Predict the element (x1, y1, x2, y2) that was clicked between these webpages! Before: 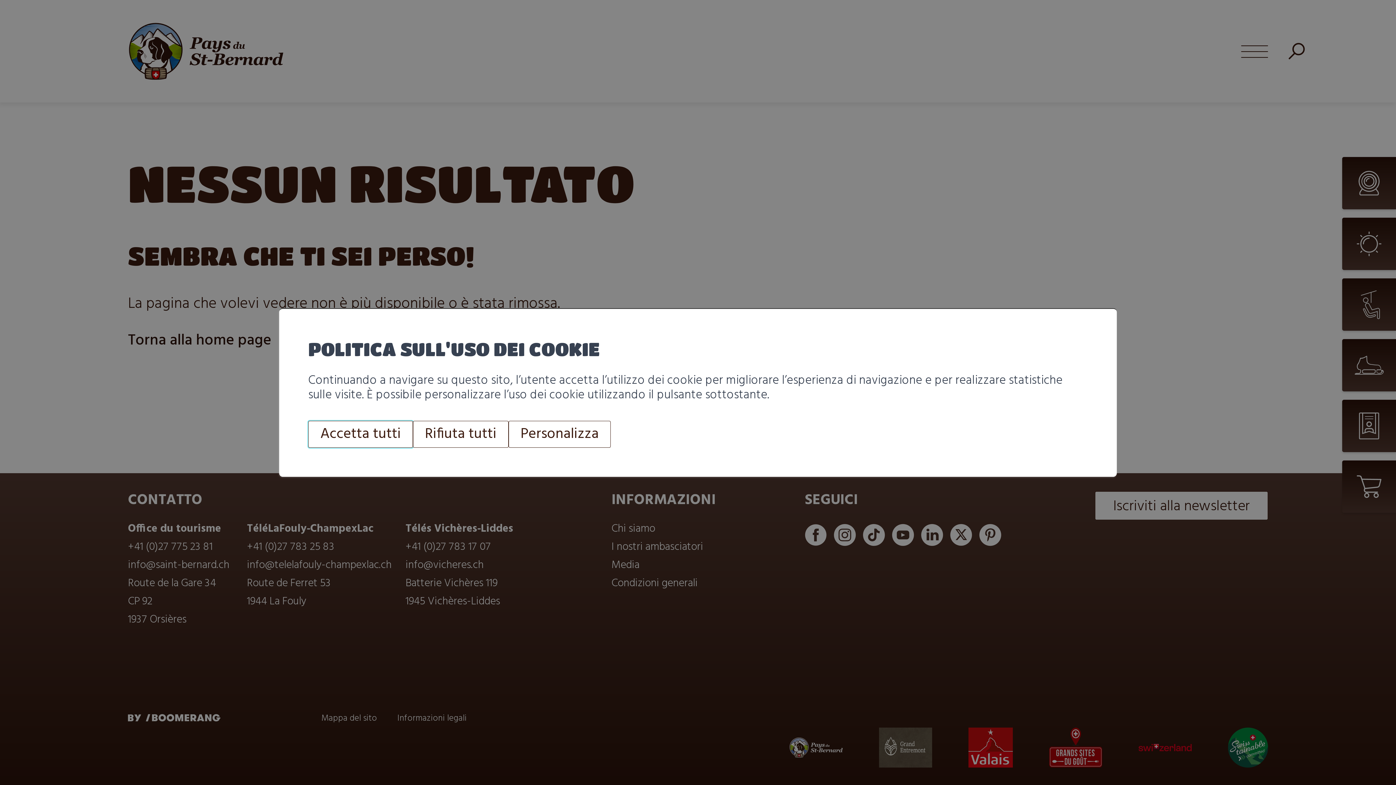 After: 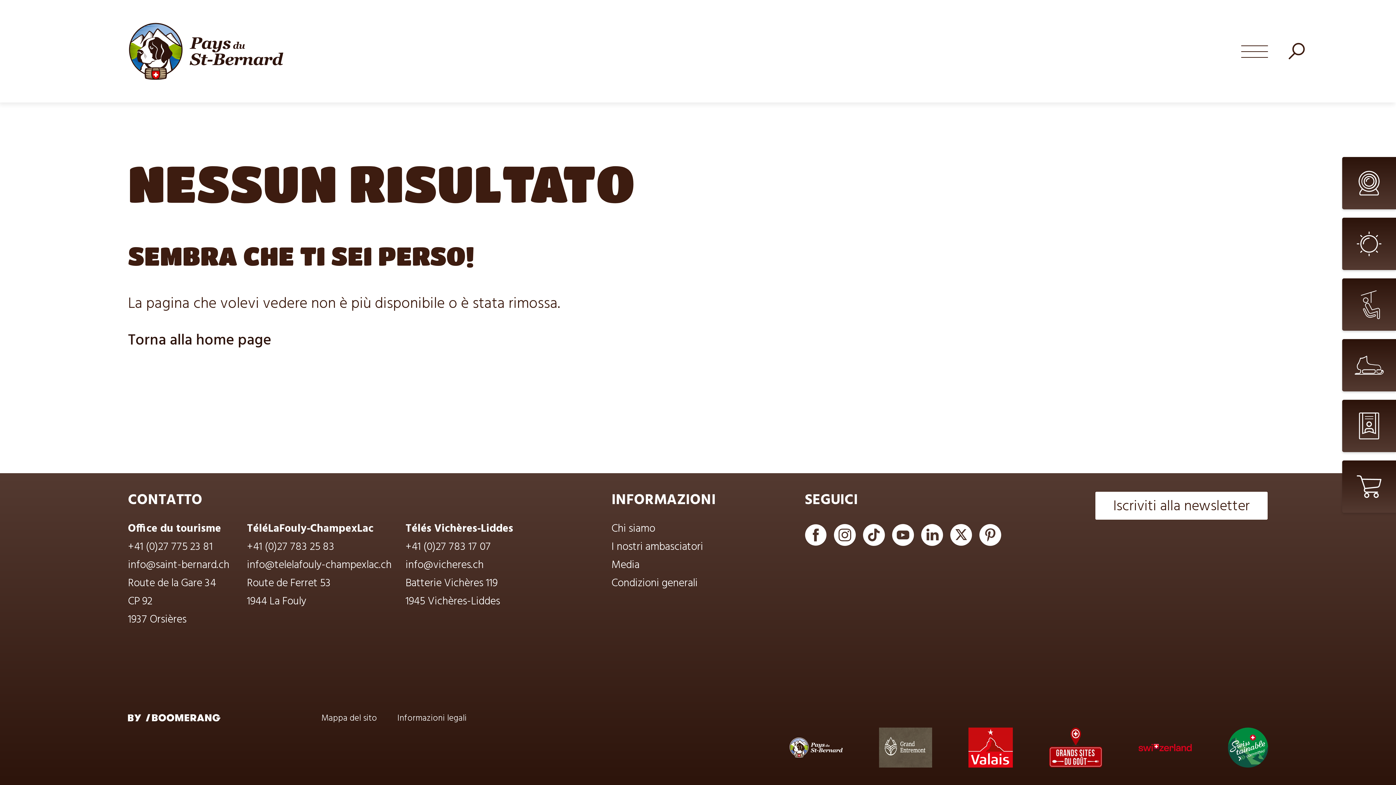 Action: bbox: (413, 421, 508, 448) label: Rifiuta tutti